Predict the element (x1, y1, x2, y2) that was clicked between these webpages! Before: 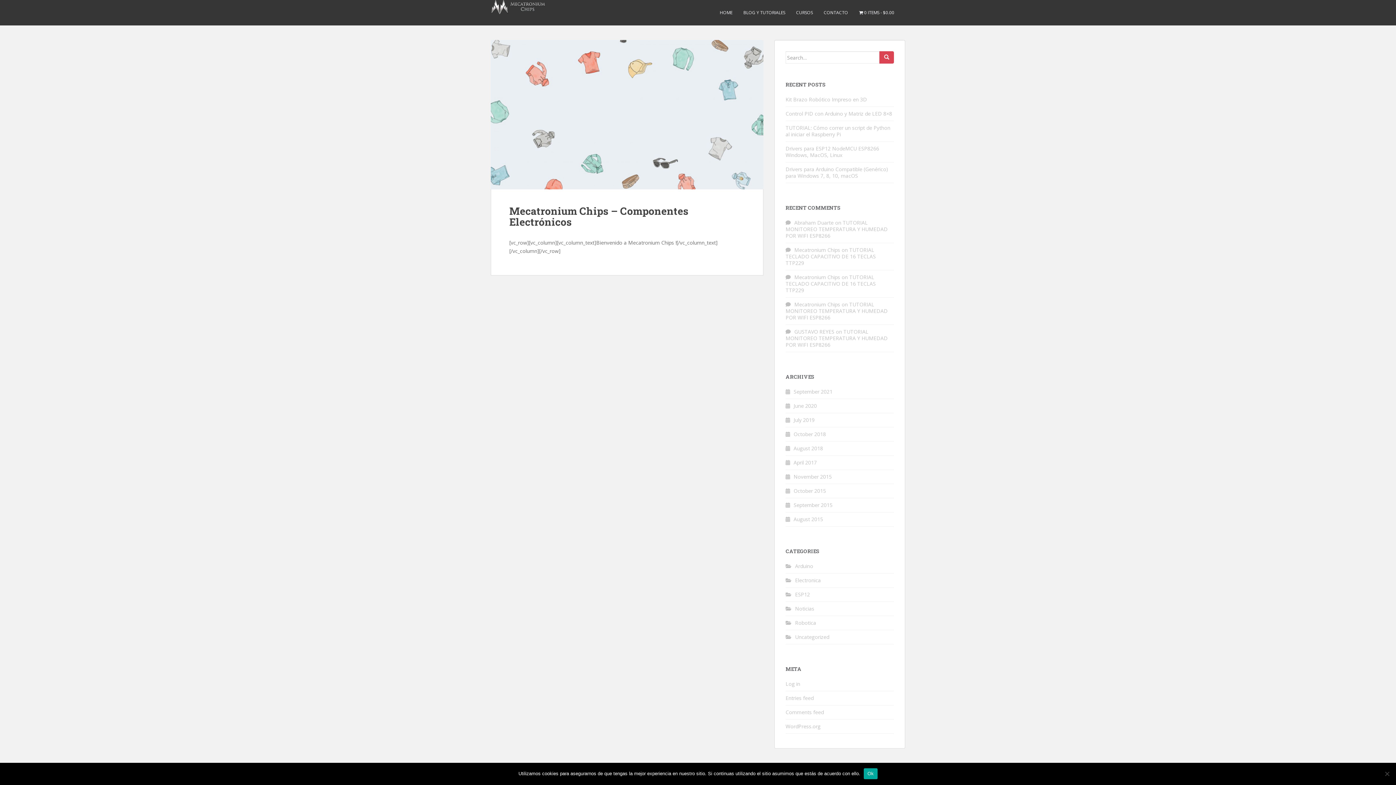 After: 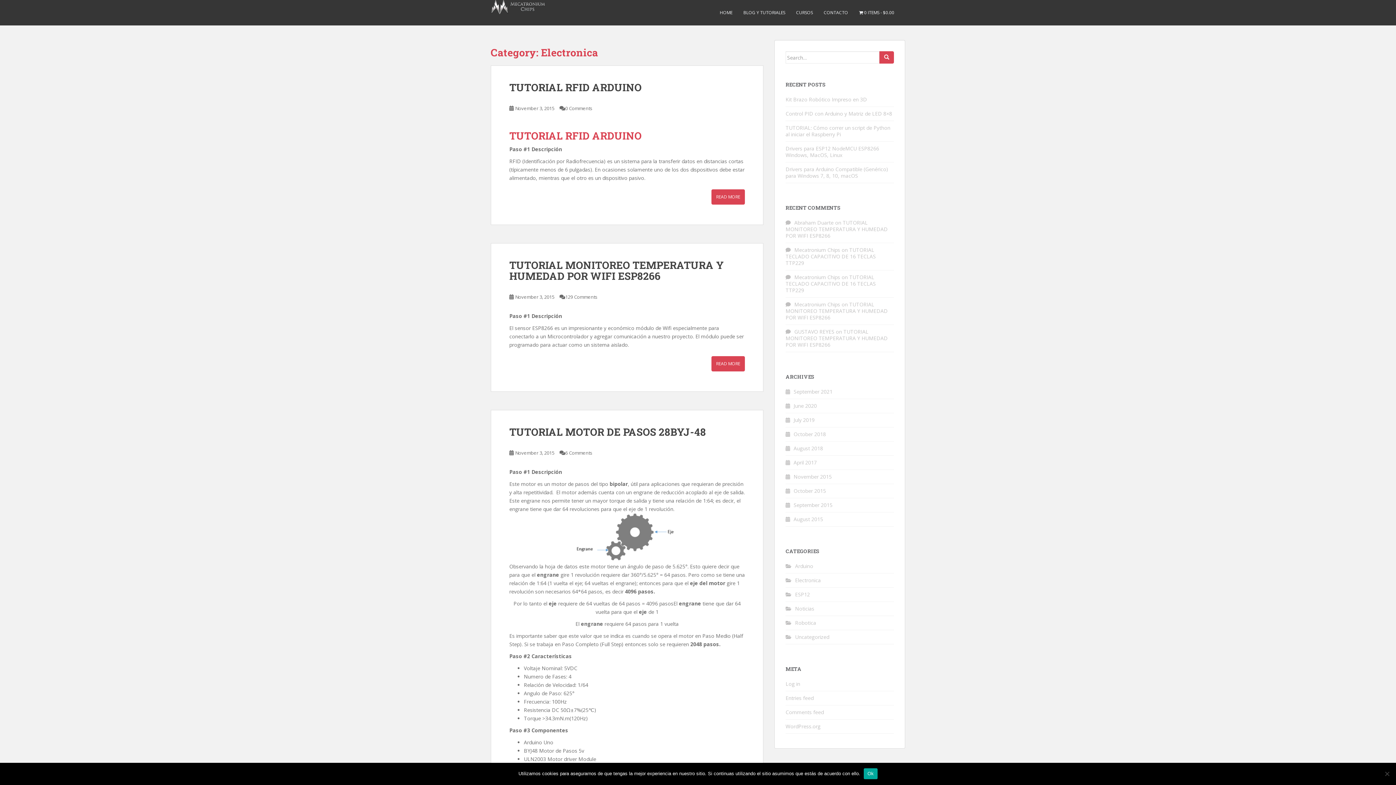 Action: label: Electronica bbox: (795, 577, 821, 584)